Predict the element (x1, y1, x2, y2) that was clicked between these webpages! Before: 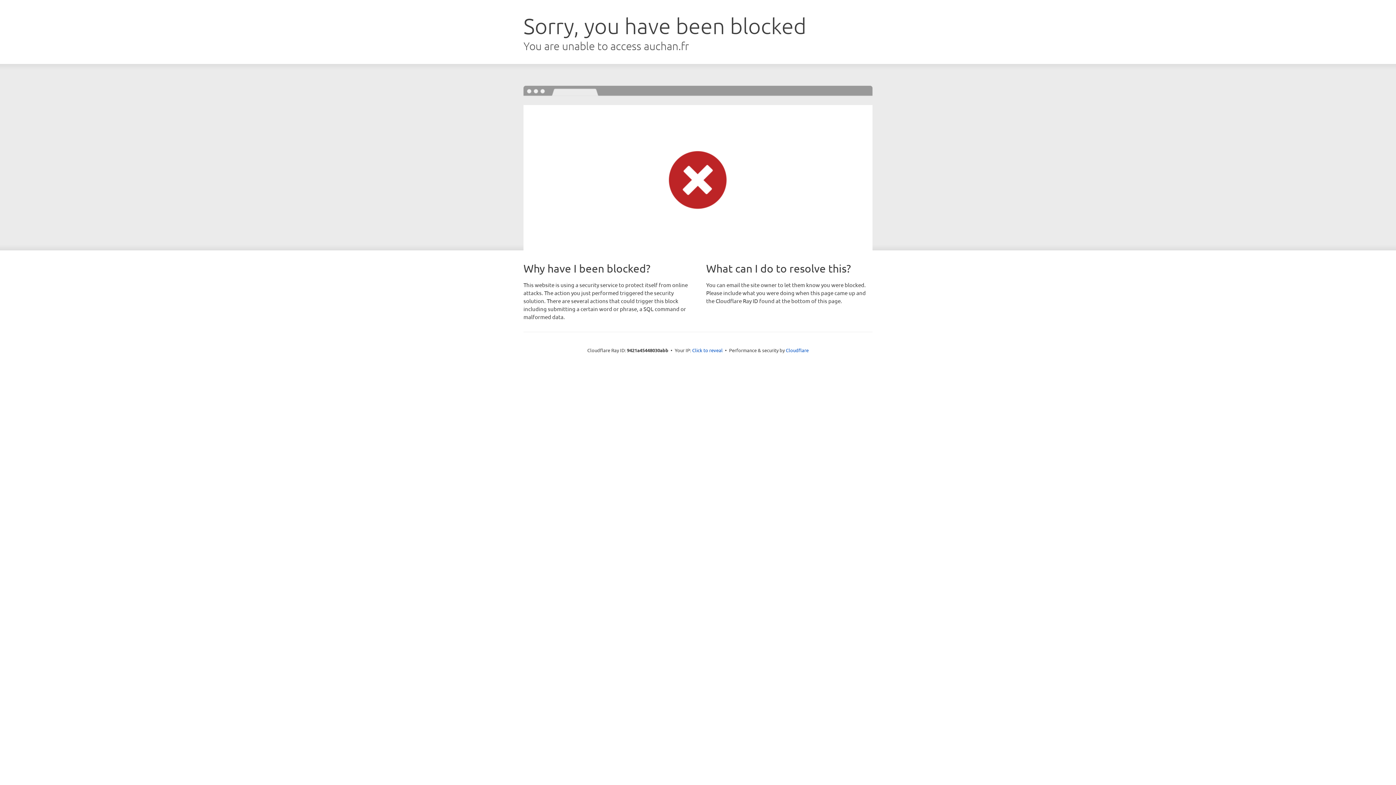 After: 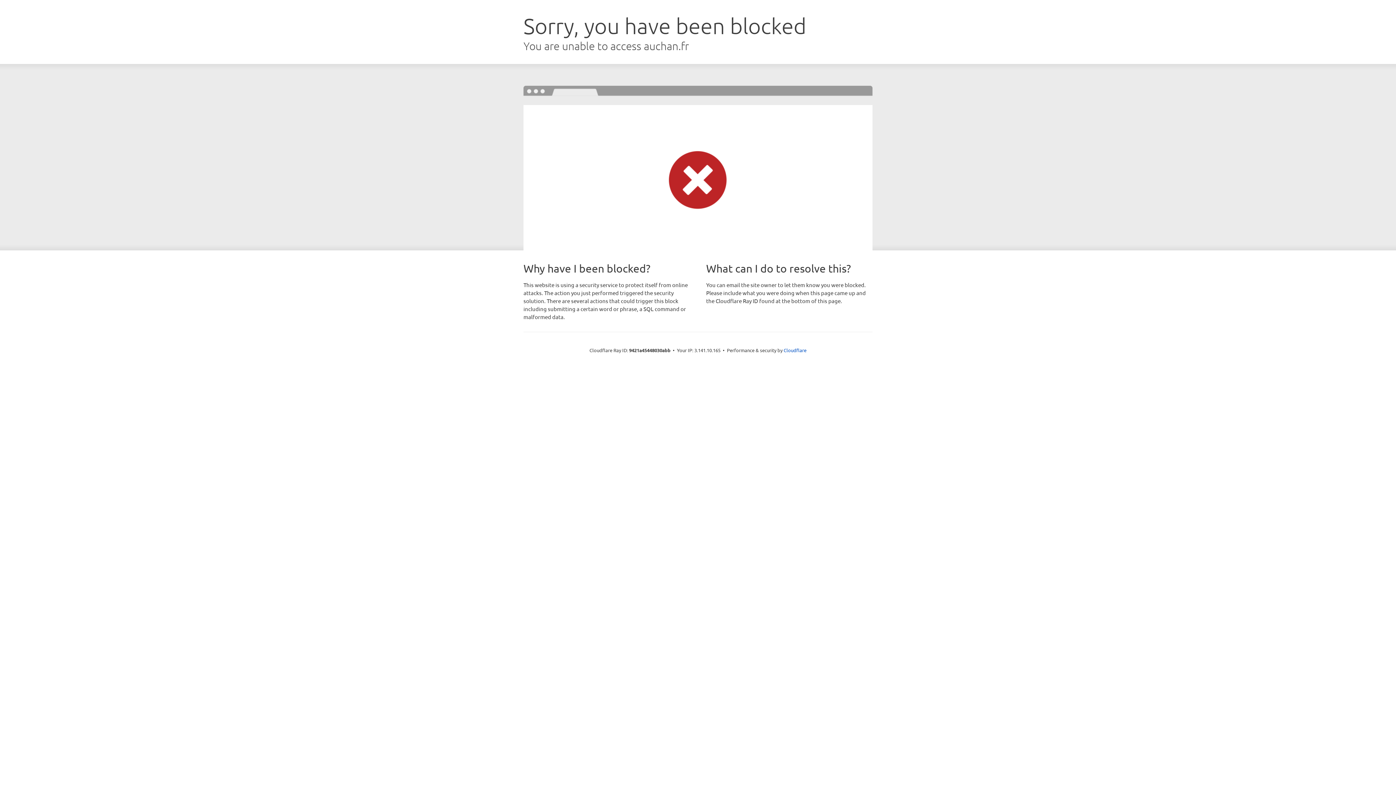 Action: label: Click to reveal bbox: (692, 346, 722, 353)